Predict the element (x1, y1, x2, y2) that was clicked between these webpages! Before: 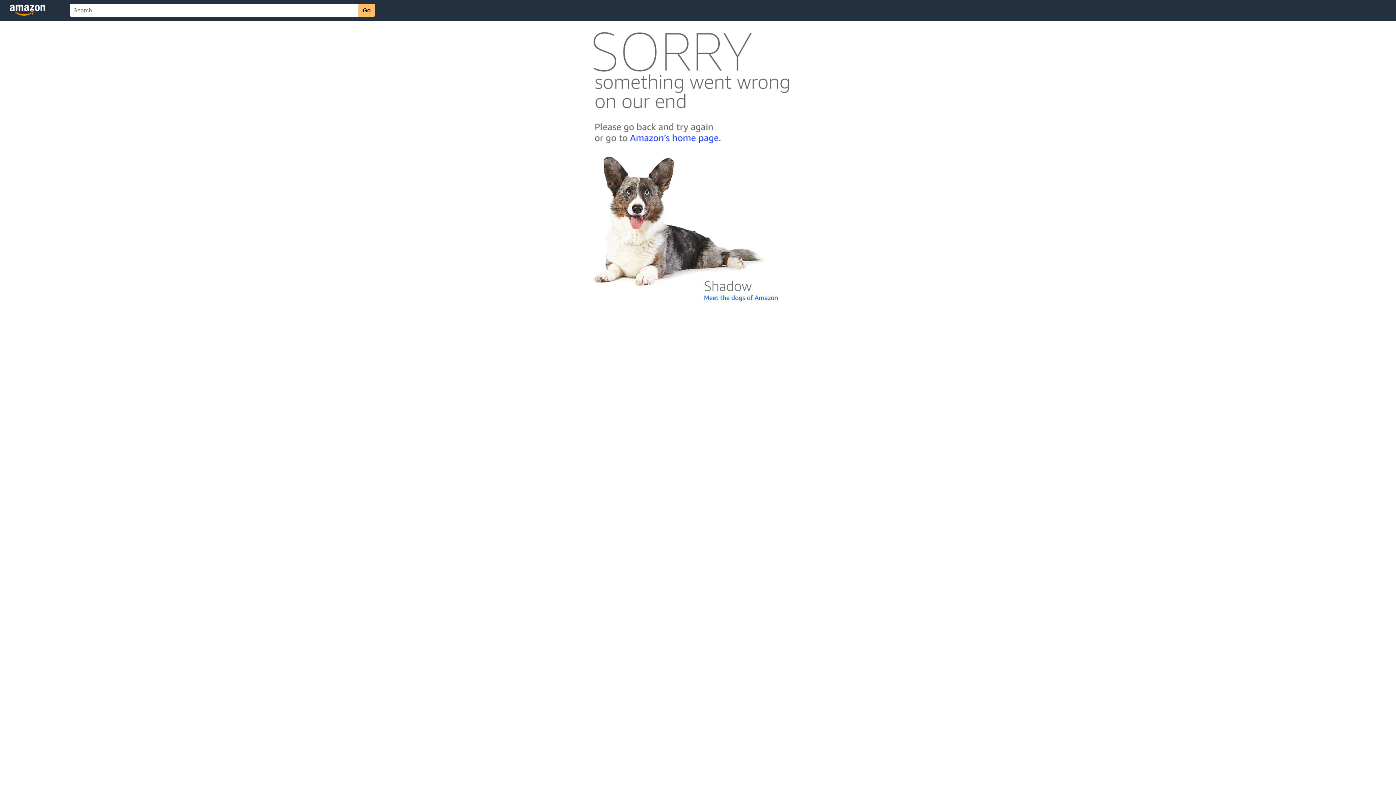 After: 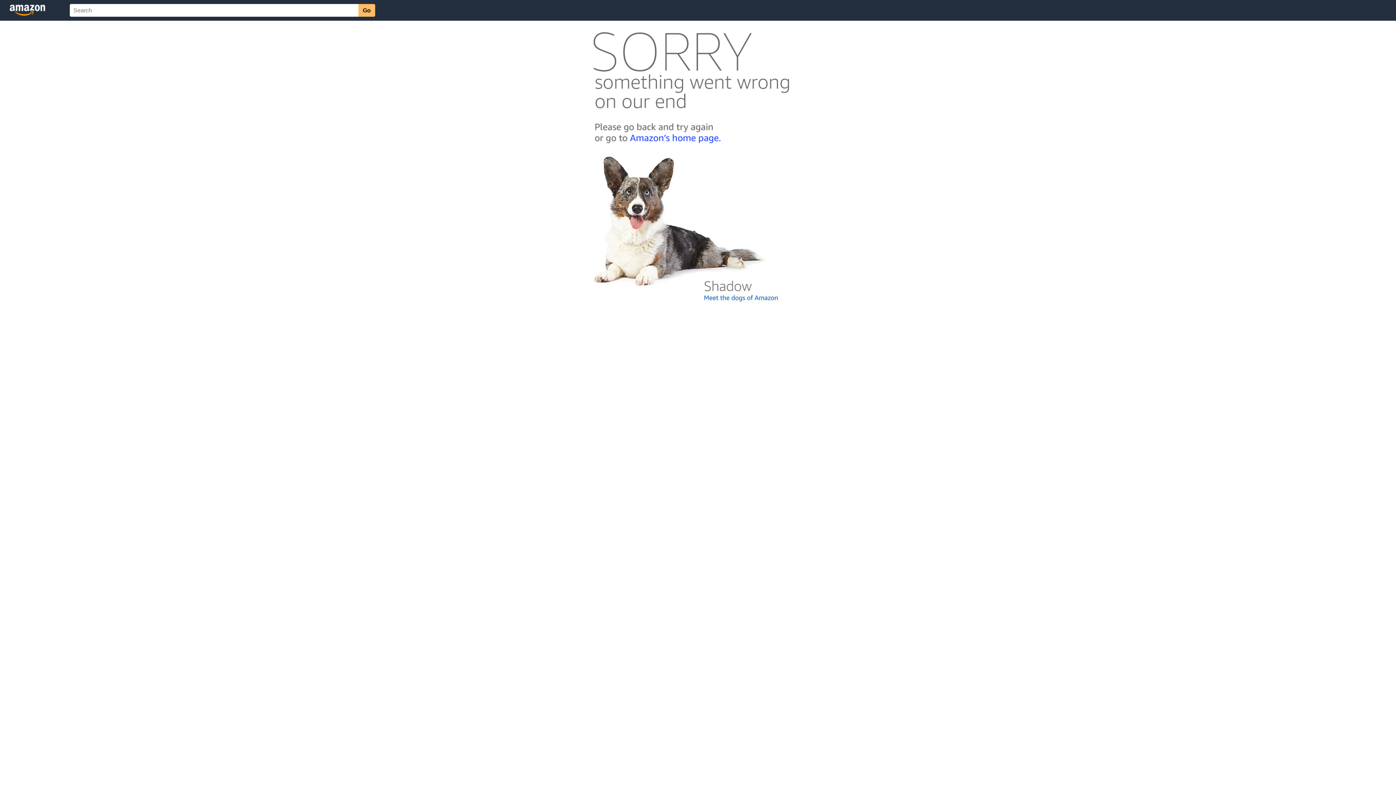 Action: bbox: (592, 300, 803, 306)